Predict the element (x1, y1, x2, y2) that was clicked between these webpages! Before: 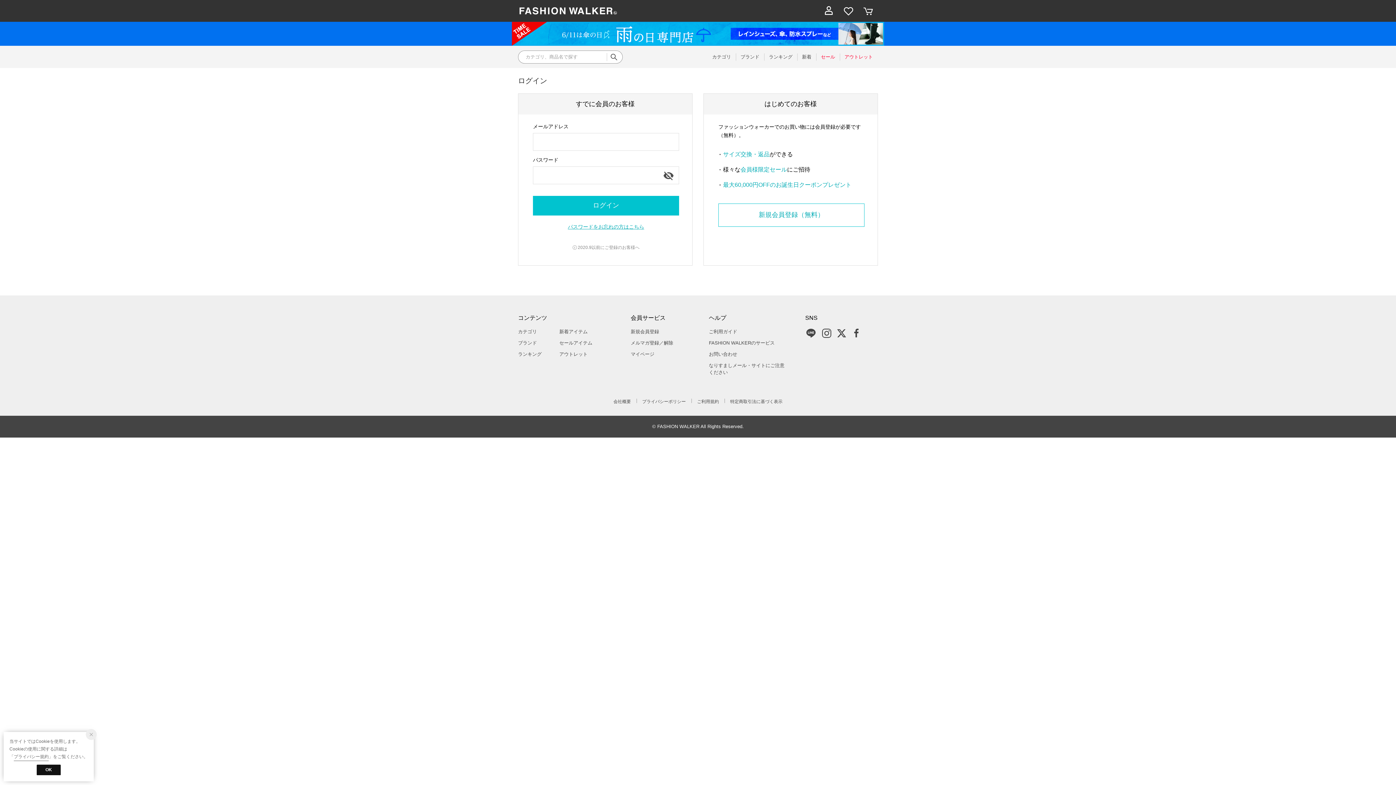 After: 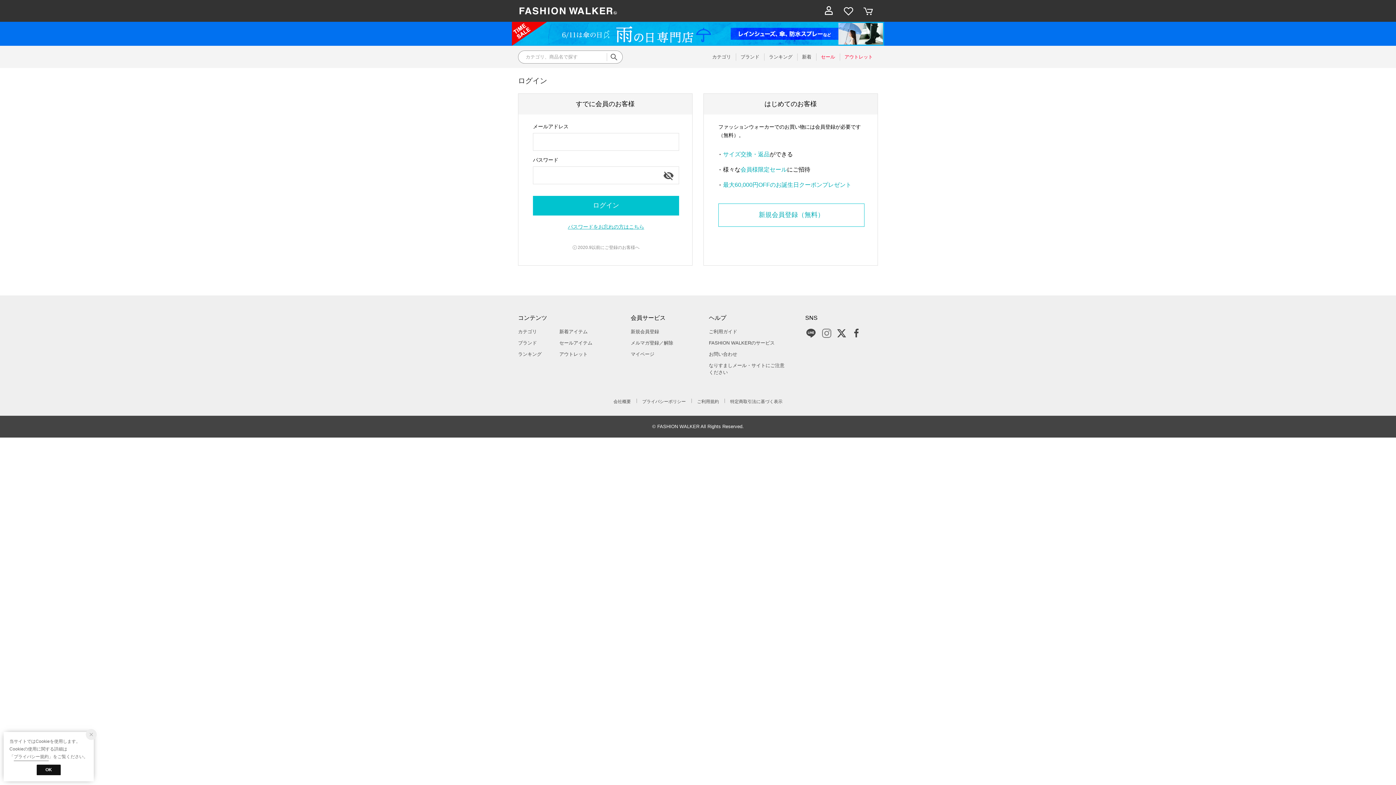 Action: label: Instagram bbox: (821, 328, 832, 338)